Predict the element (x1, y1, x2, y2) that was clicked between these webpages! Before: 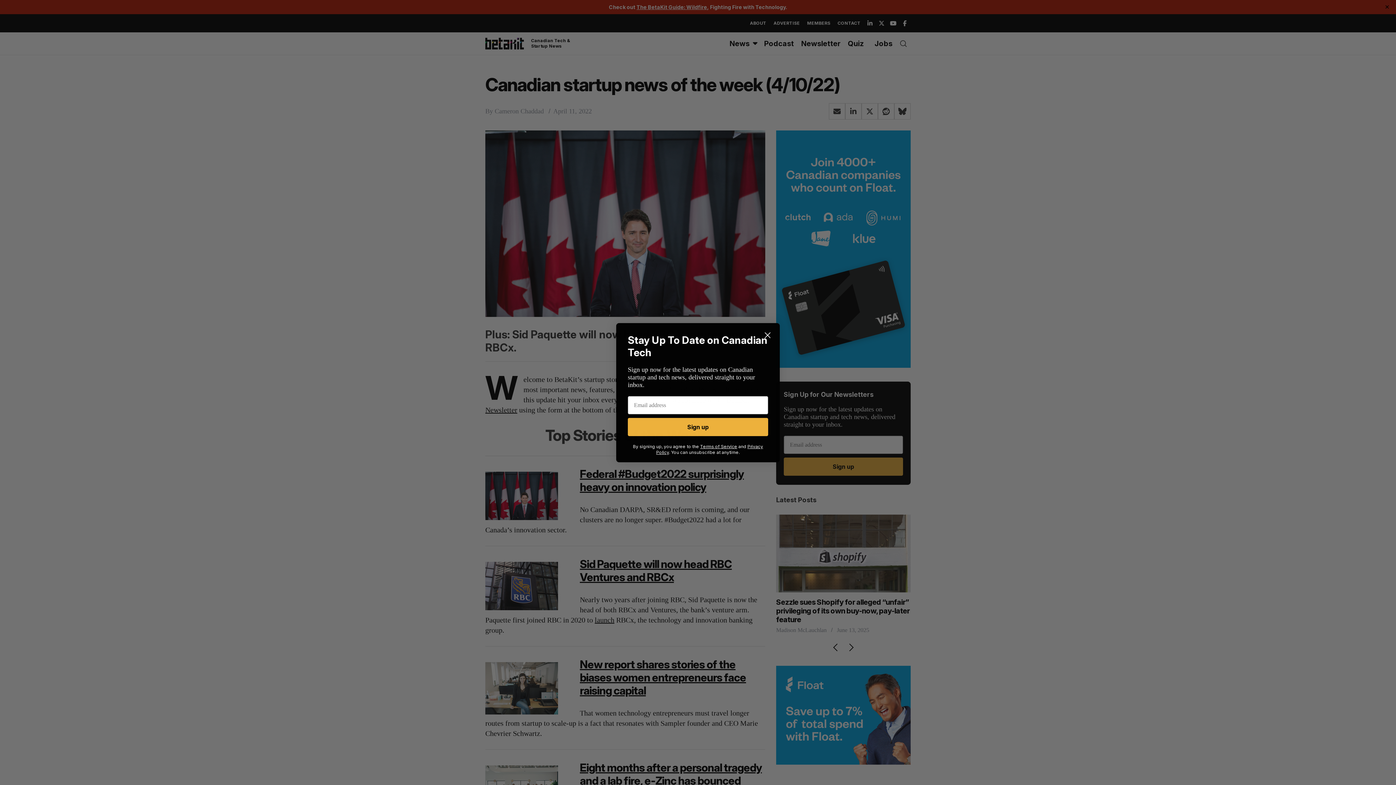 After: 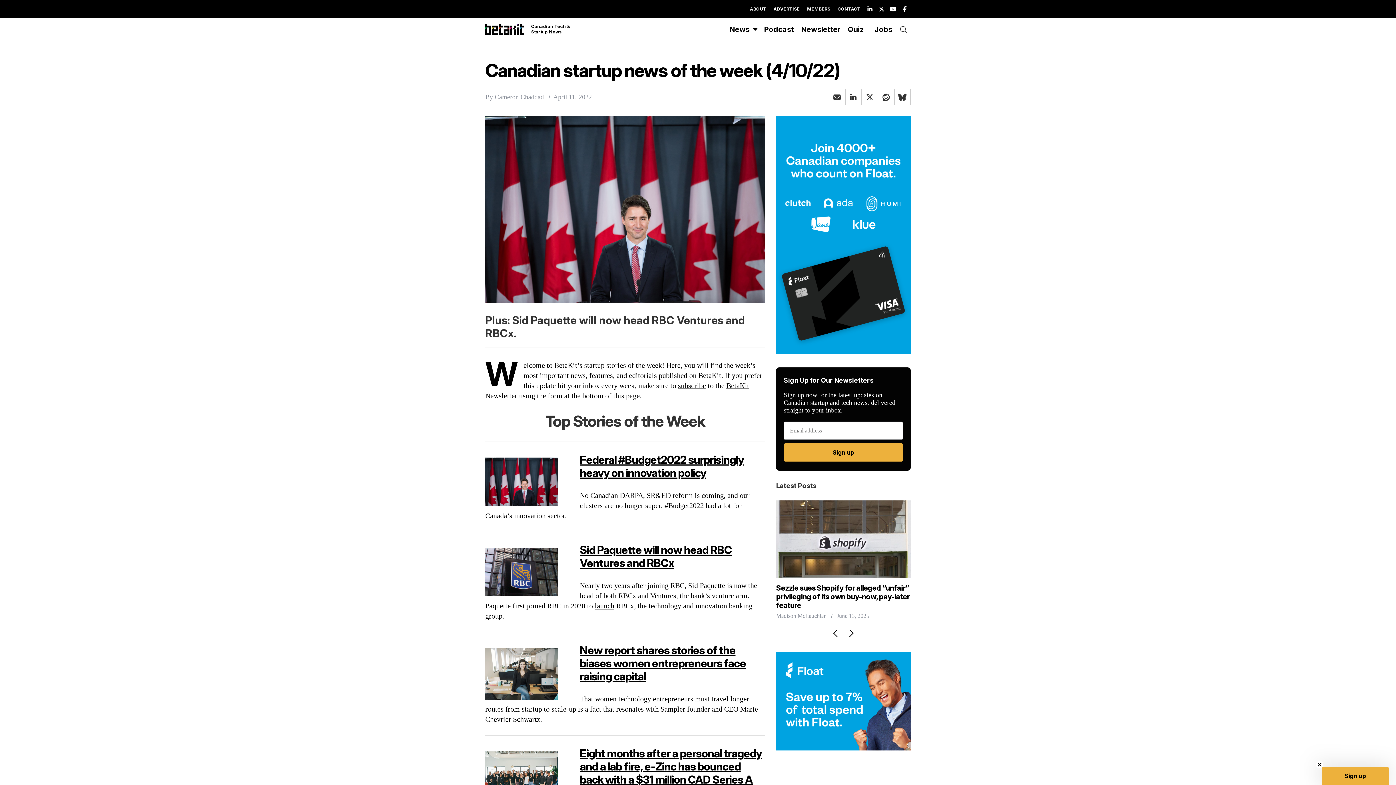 Action: label: Close bbox: (1385, 4, 1390, 10)